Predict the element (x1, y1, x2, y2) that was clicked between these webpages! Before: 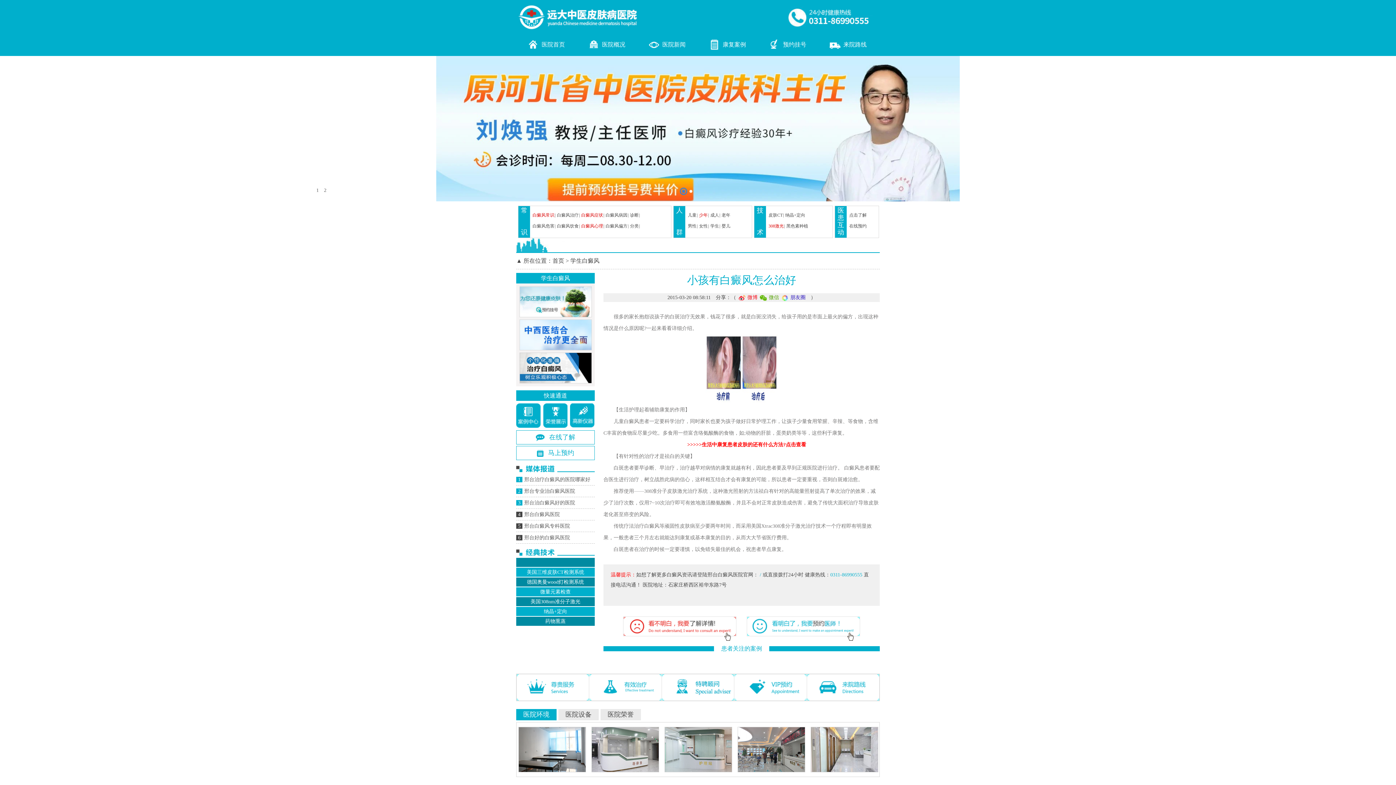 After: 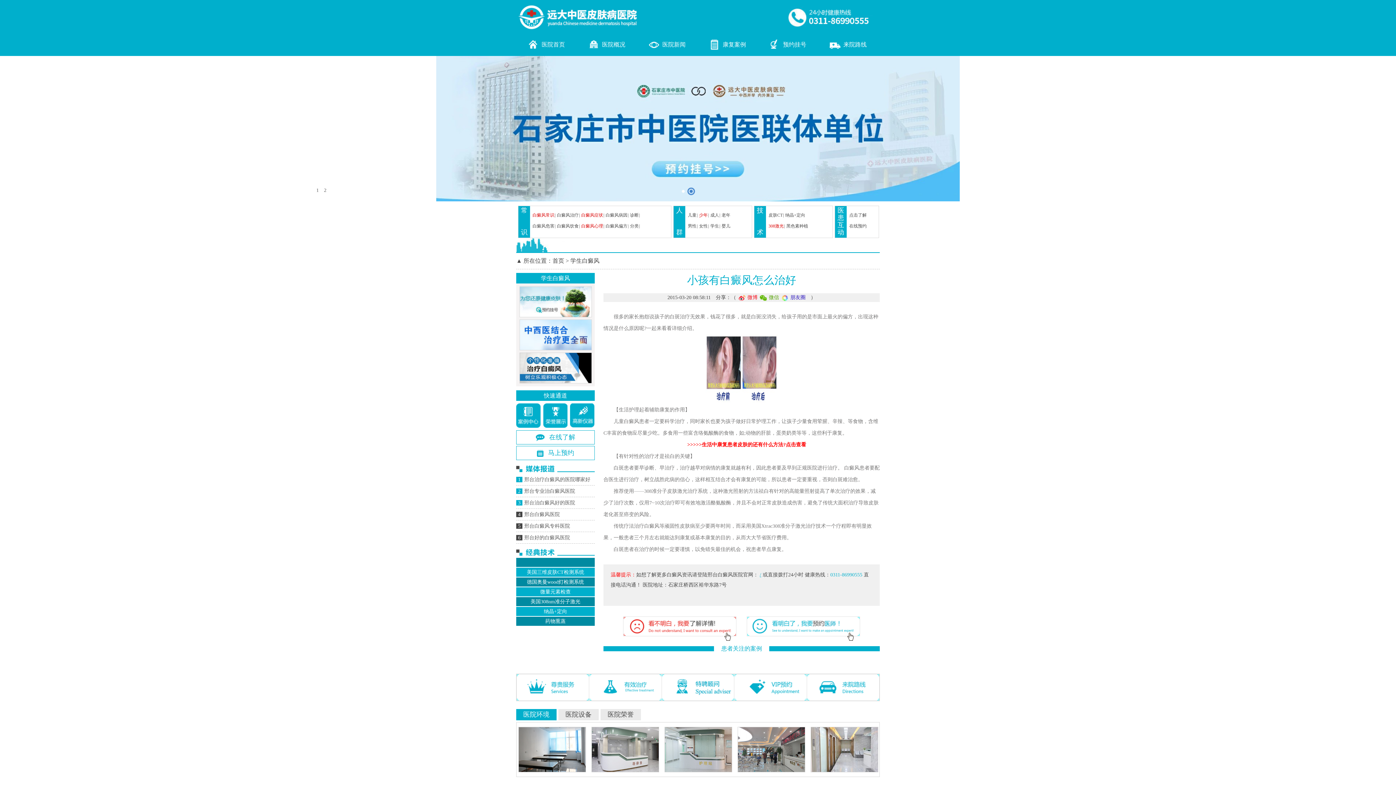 Action: label: / bbox: (760, 572, 761, 577)